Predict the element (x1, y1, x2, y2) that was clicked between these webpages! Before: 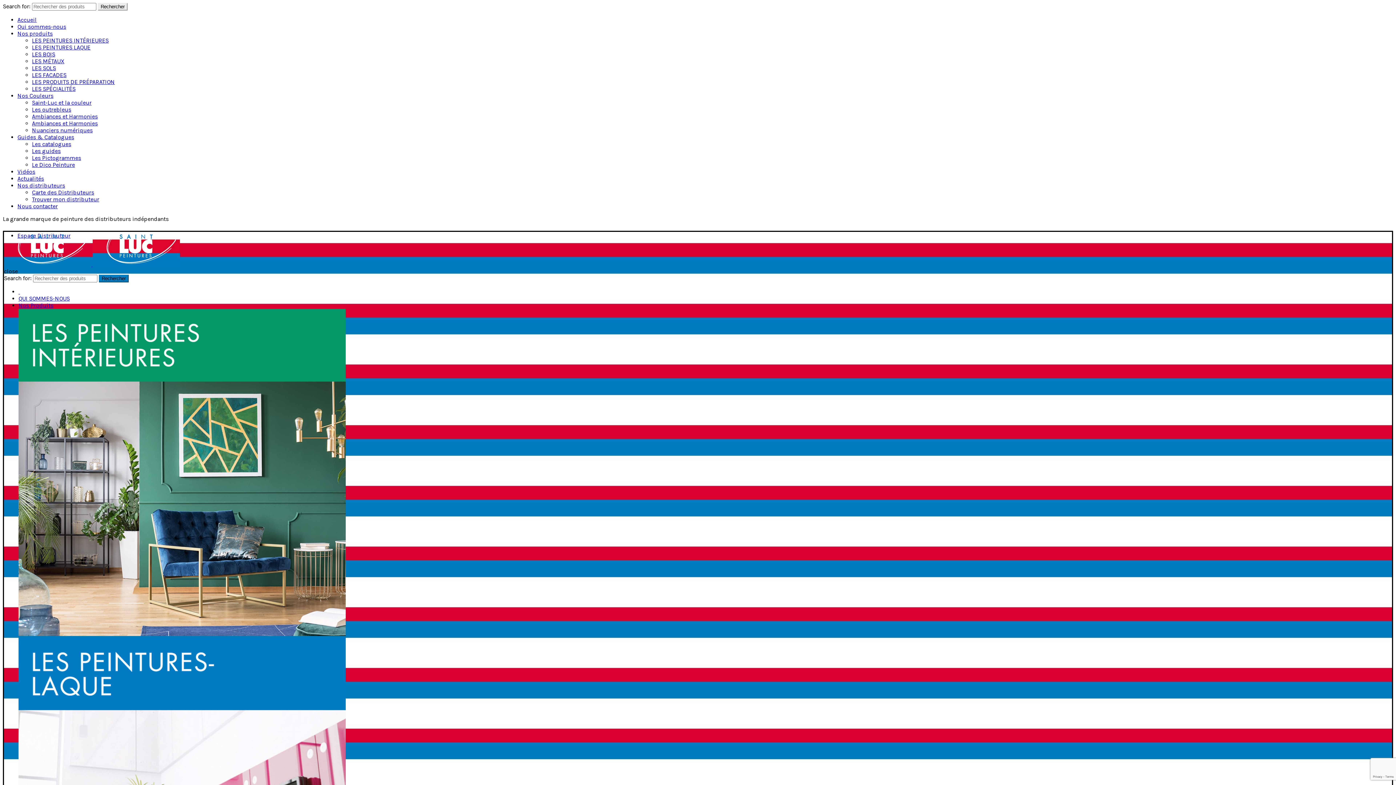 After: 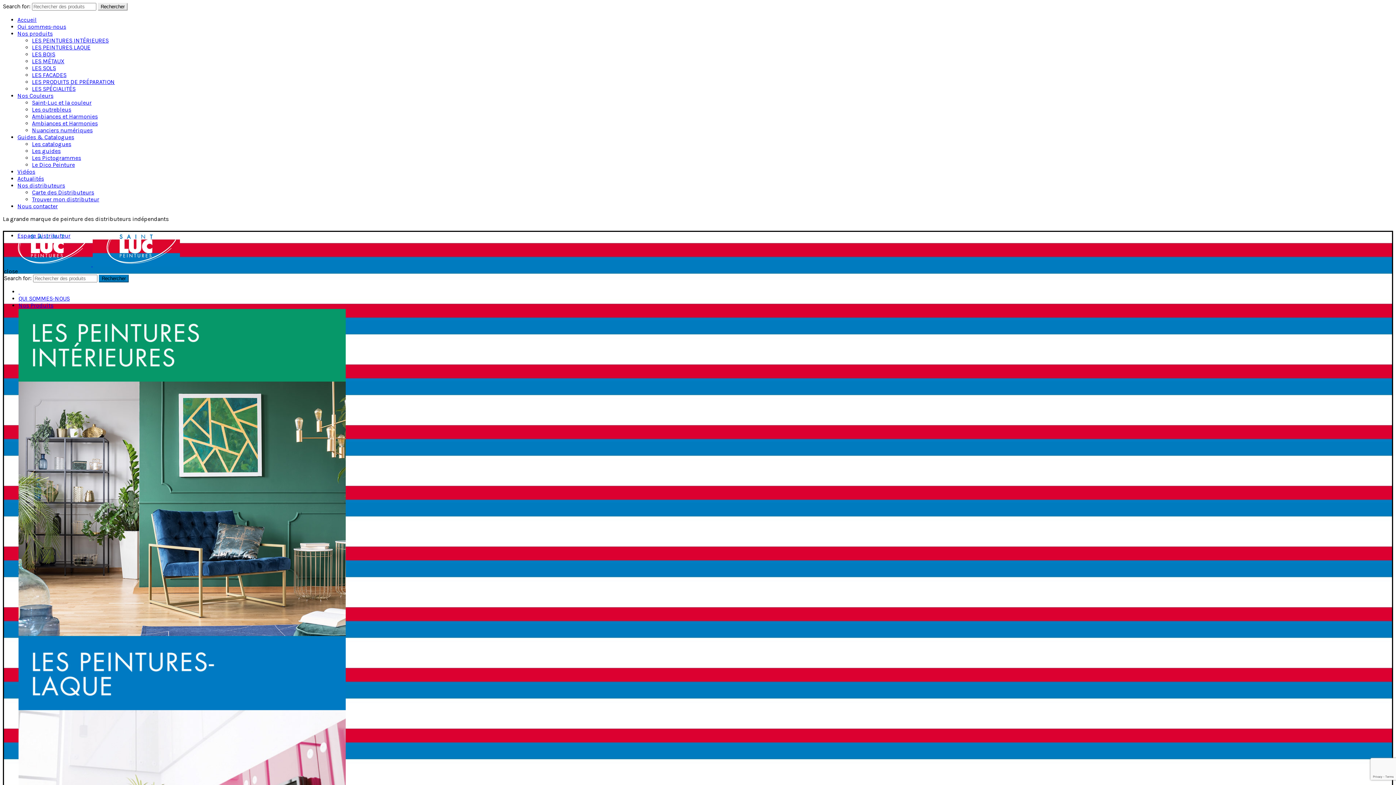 Action: label: Les outrebleus bbox: (32, 106, 71, 113)